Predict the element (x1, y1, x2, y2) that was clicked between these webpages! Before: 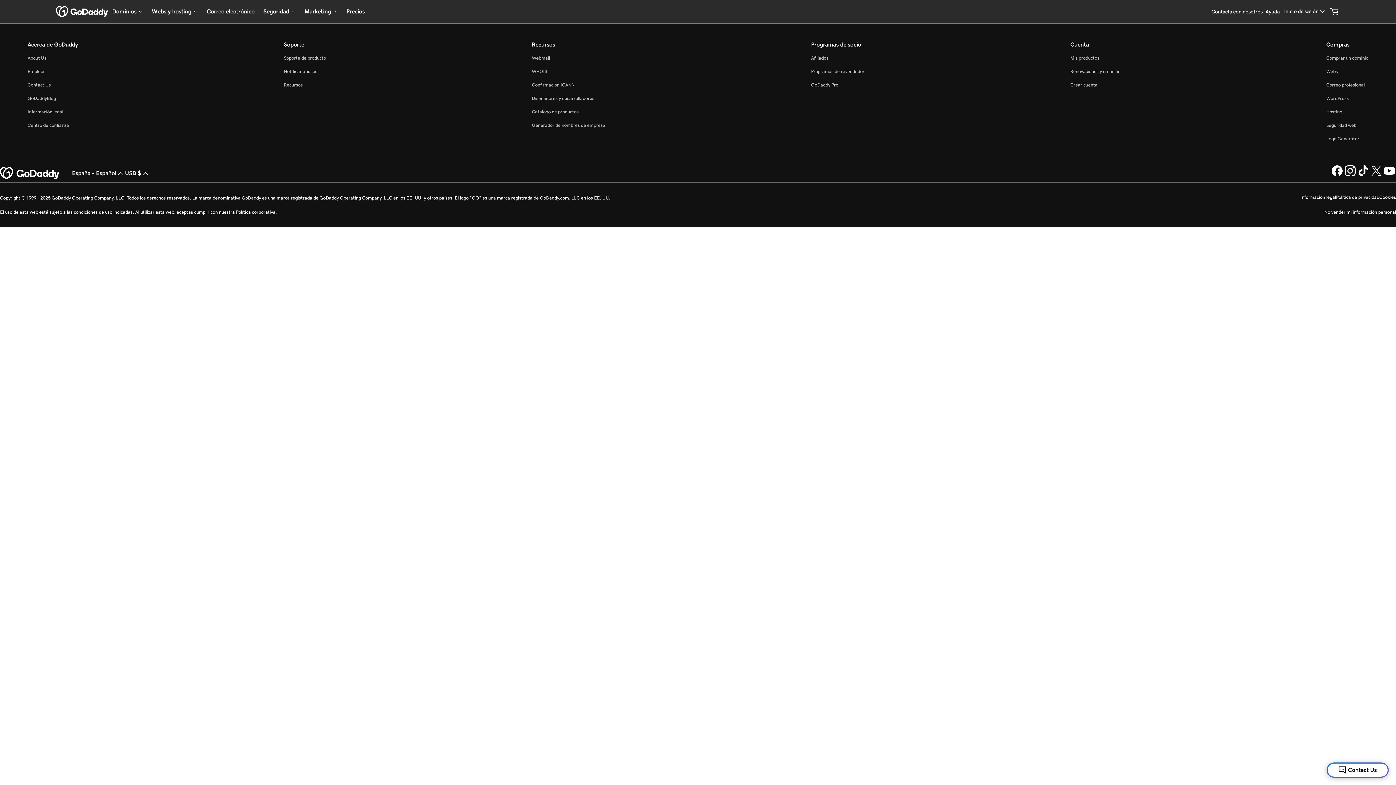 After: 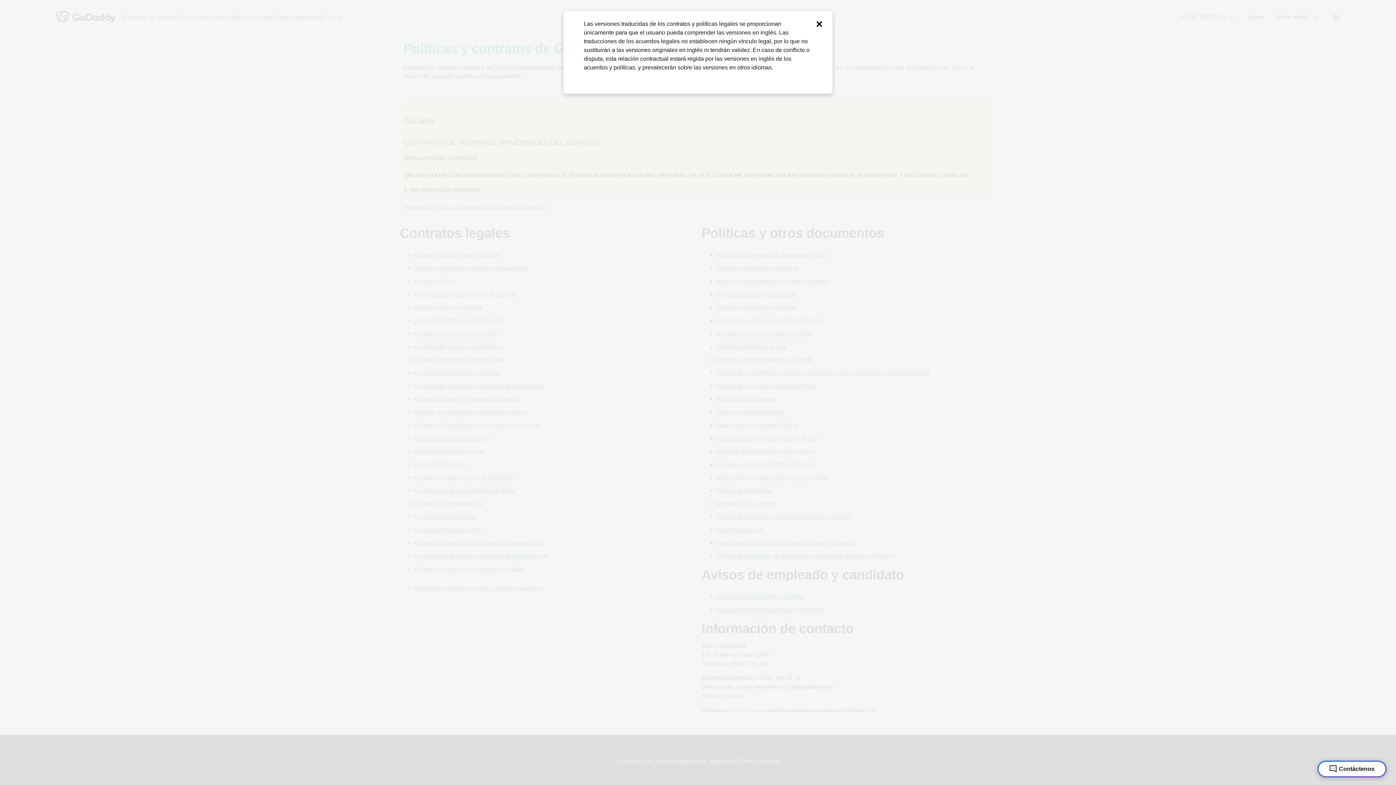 Action: bbox: (27, 109, 63, 114) label: Información legal